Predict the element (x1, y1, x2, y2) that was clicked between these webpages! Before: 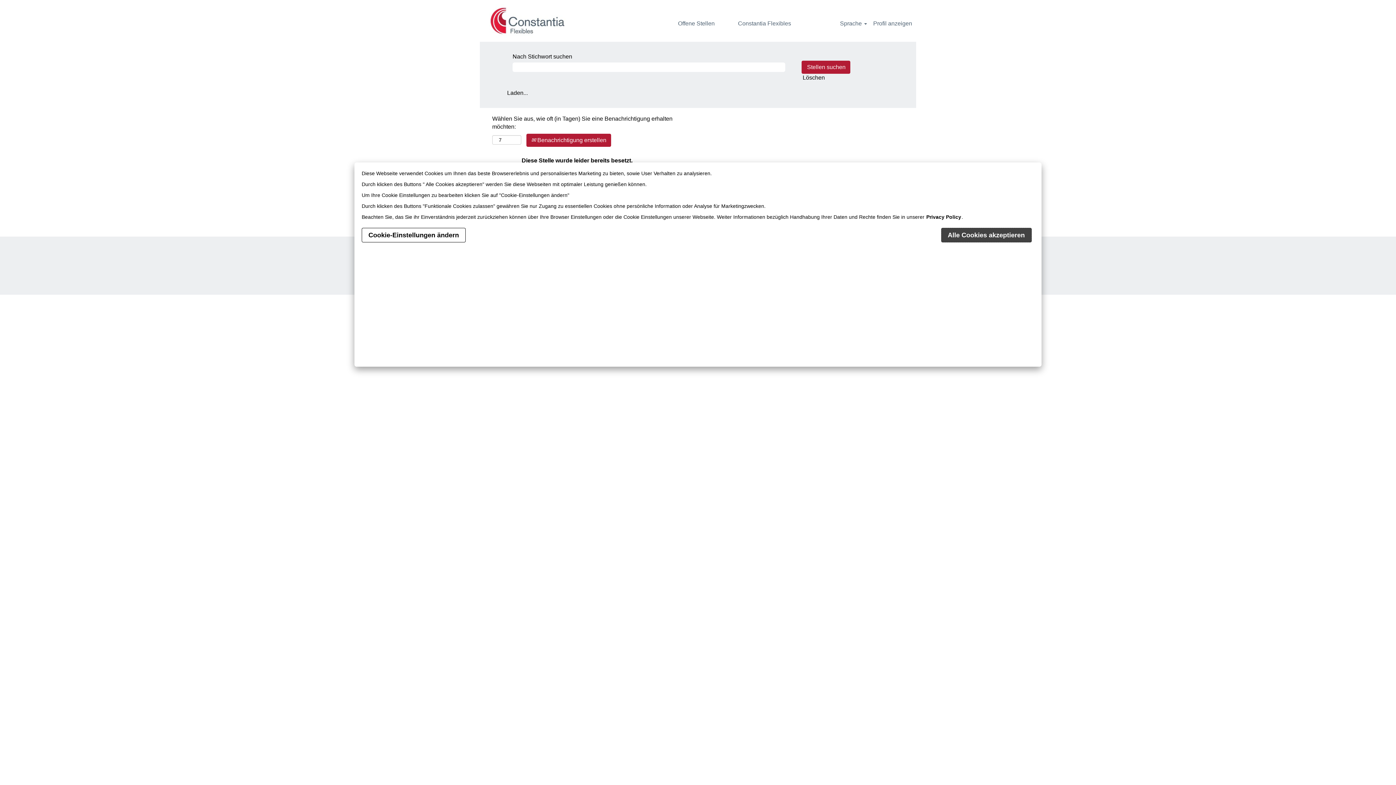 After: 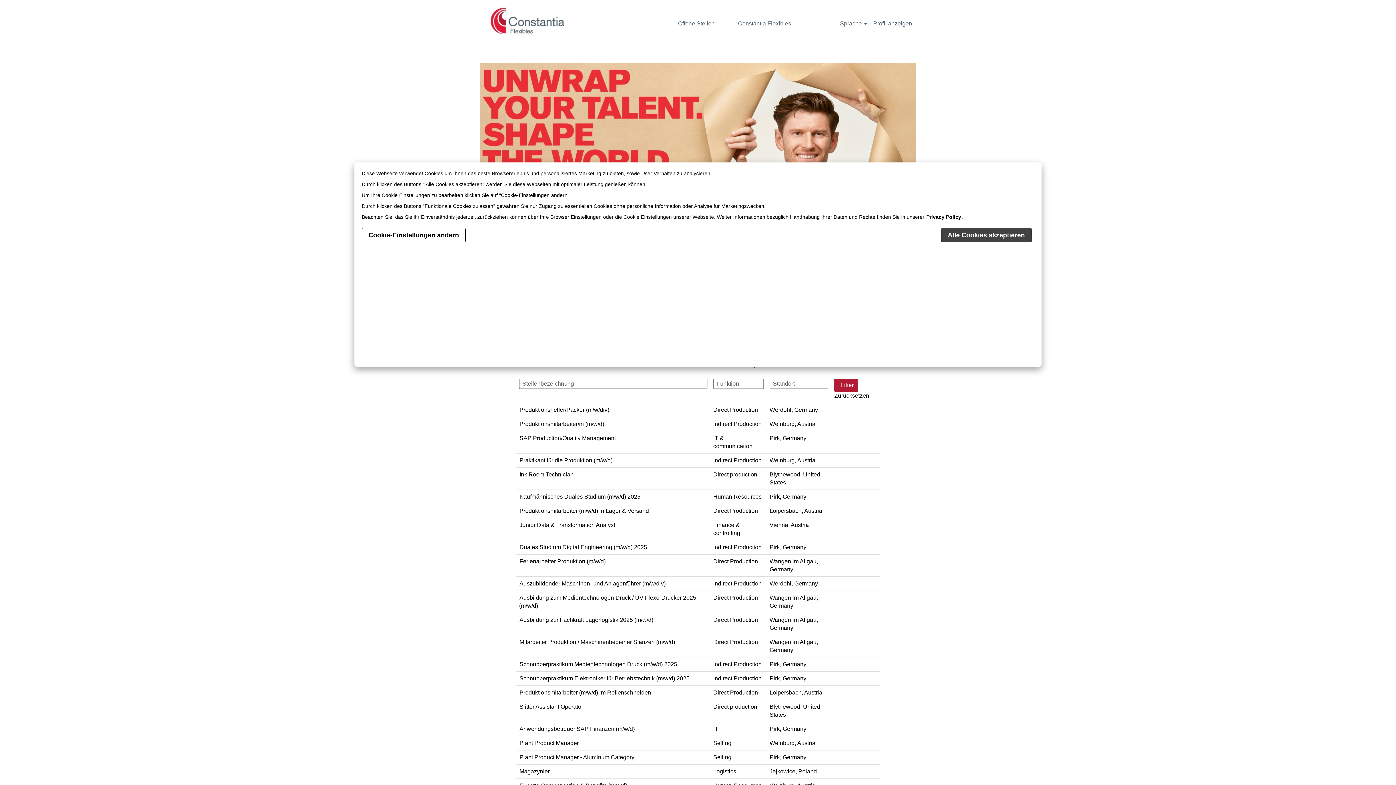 Action: bbox: (672, 15, 720, 31) label: Offene Stellen